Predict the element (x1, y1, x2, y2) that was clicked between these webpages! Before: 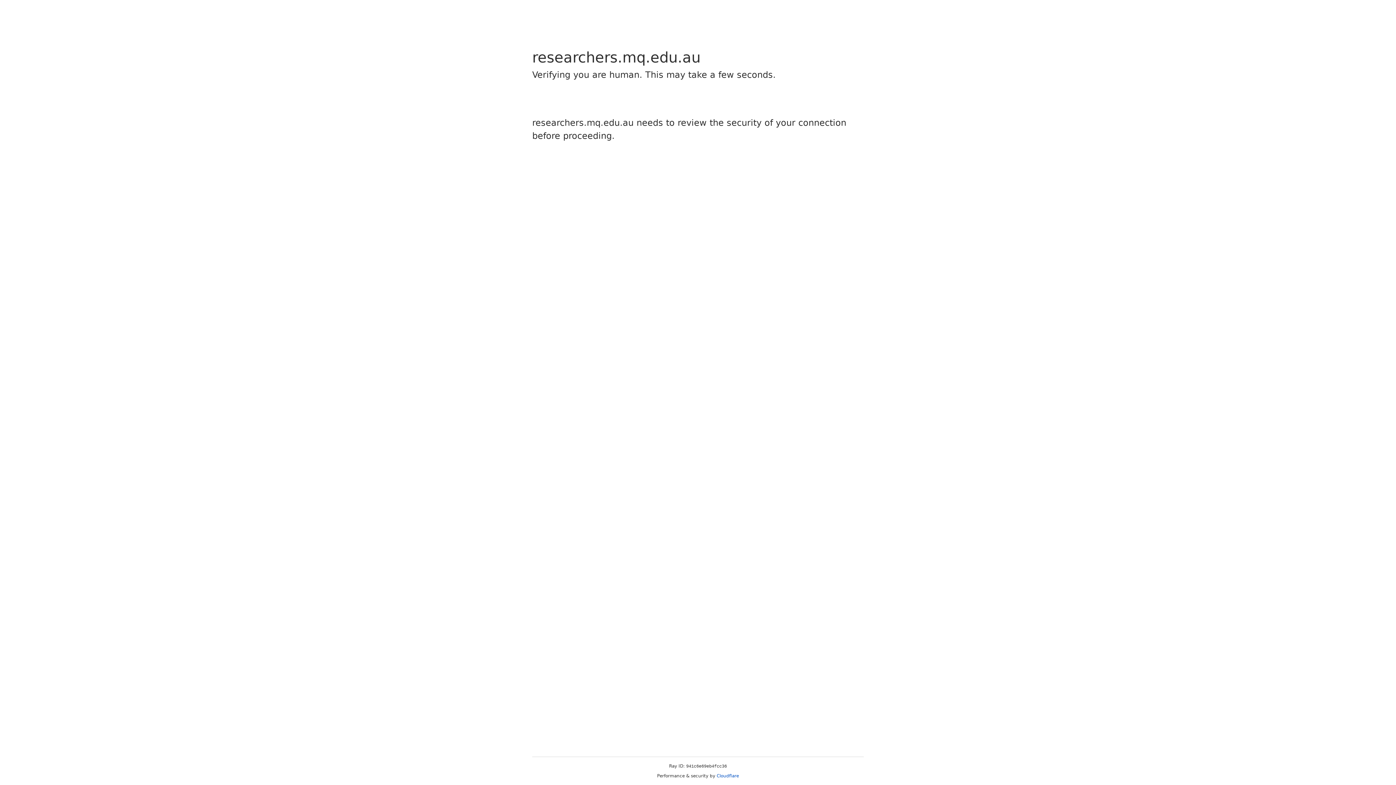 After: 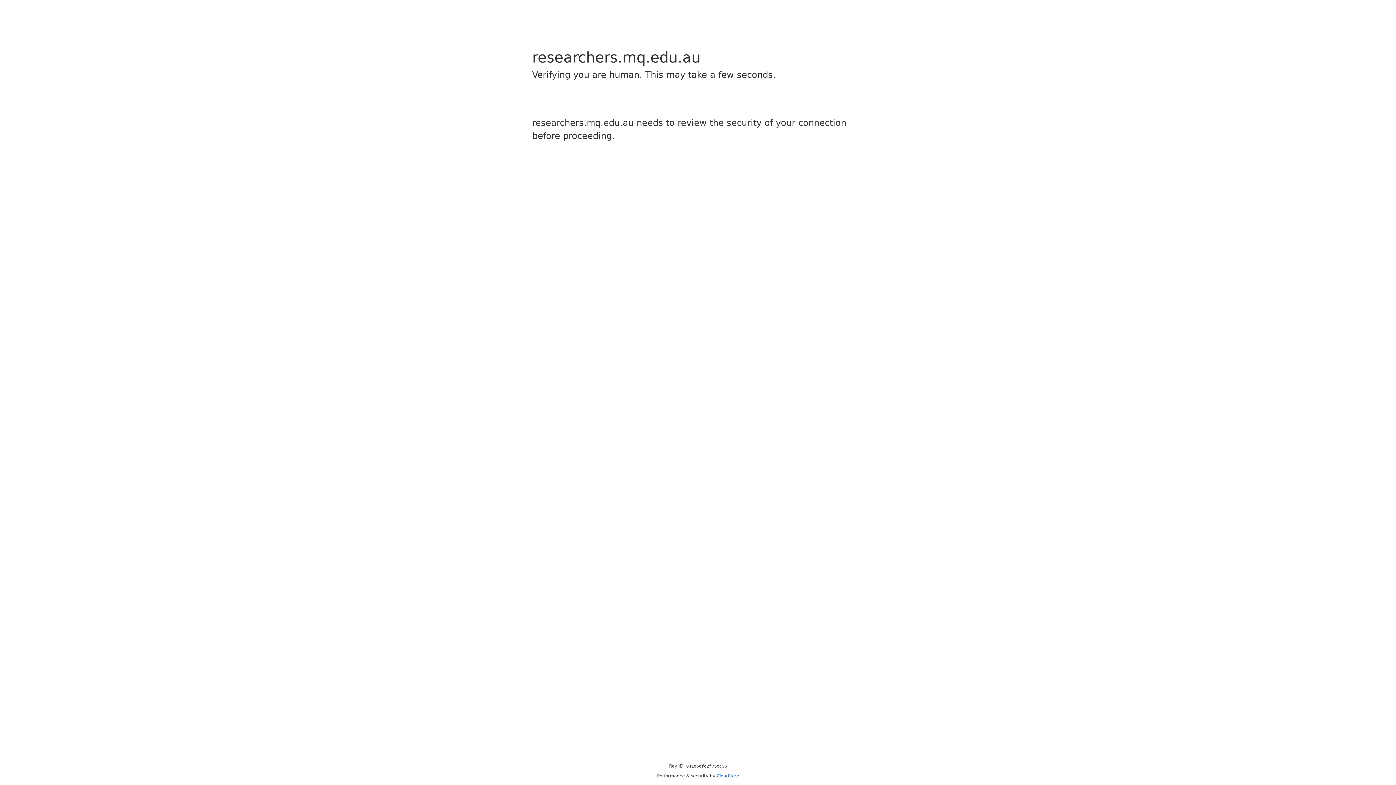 Action: bbox: (716, 773, 739, 778) label: Cloudflare